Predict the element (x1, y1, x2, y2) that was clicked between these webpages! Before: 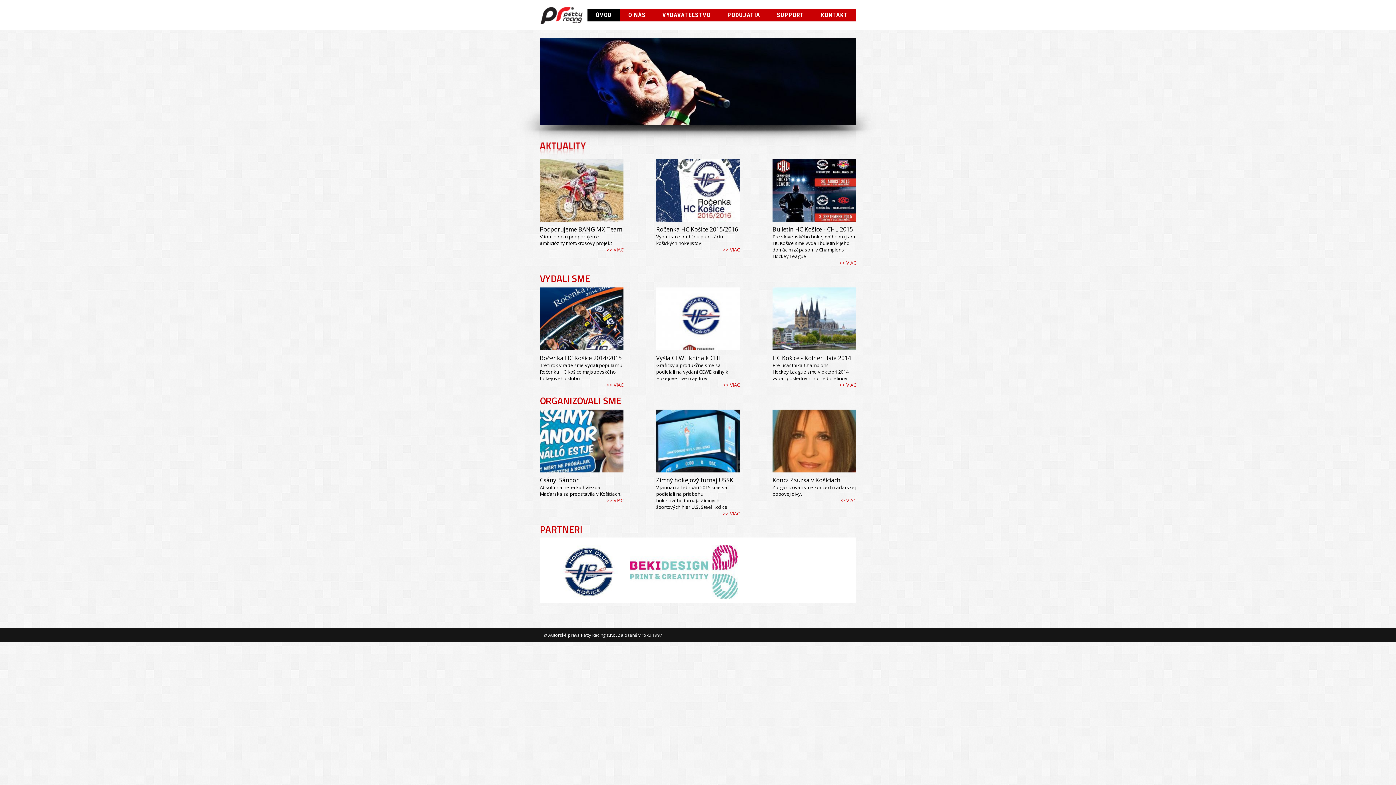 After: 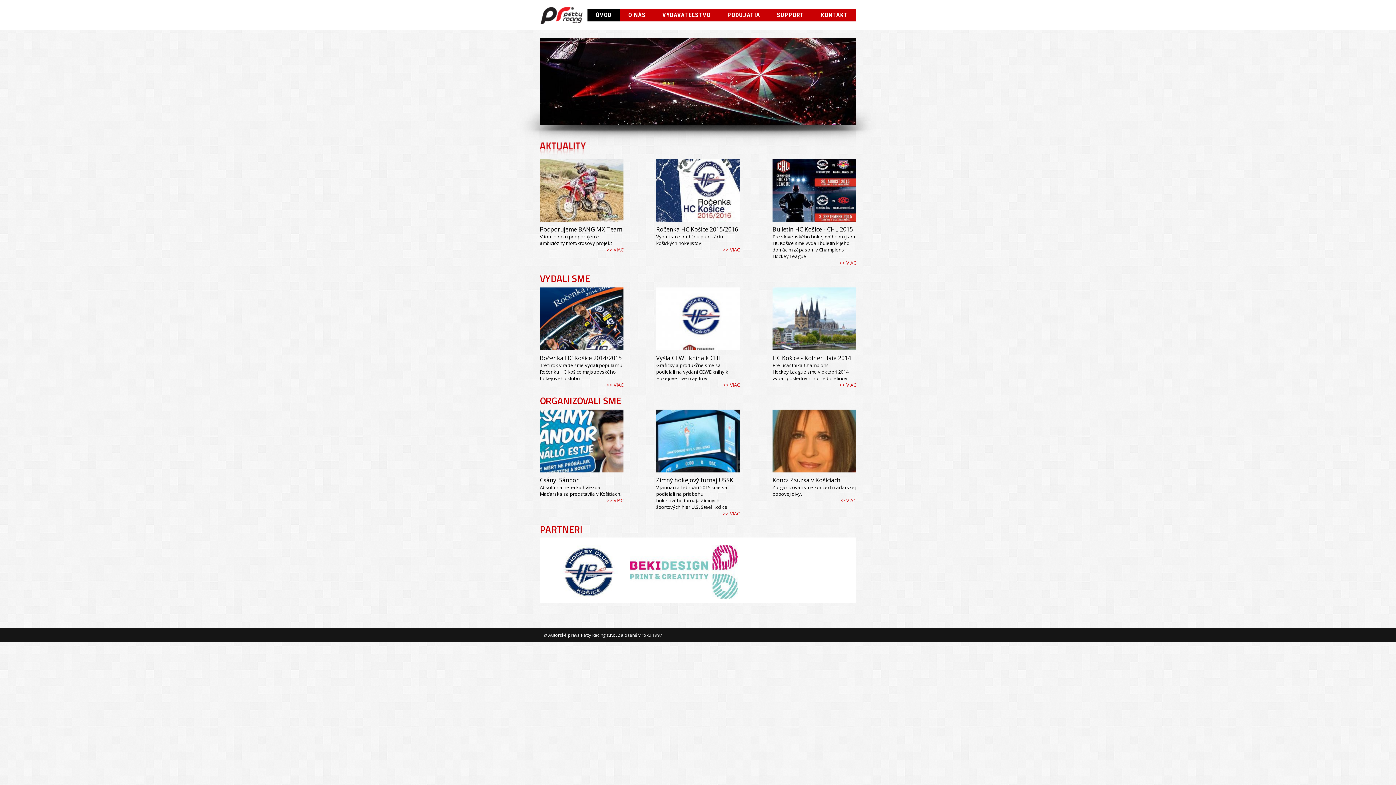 Action: bbox: (587, 8, 620, 21) label: ÚVOD